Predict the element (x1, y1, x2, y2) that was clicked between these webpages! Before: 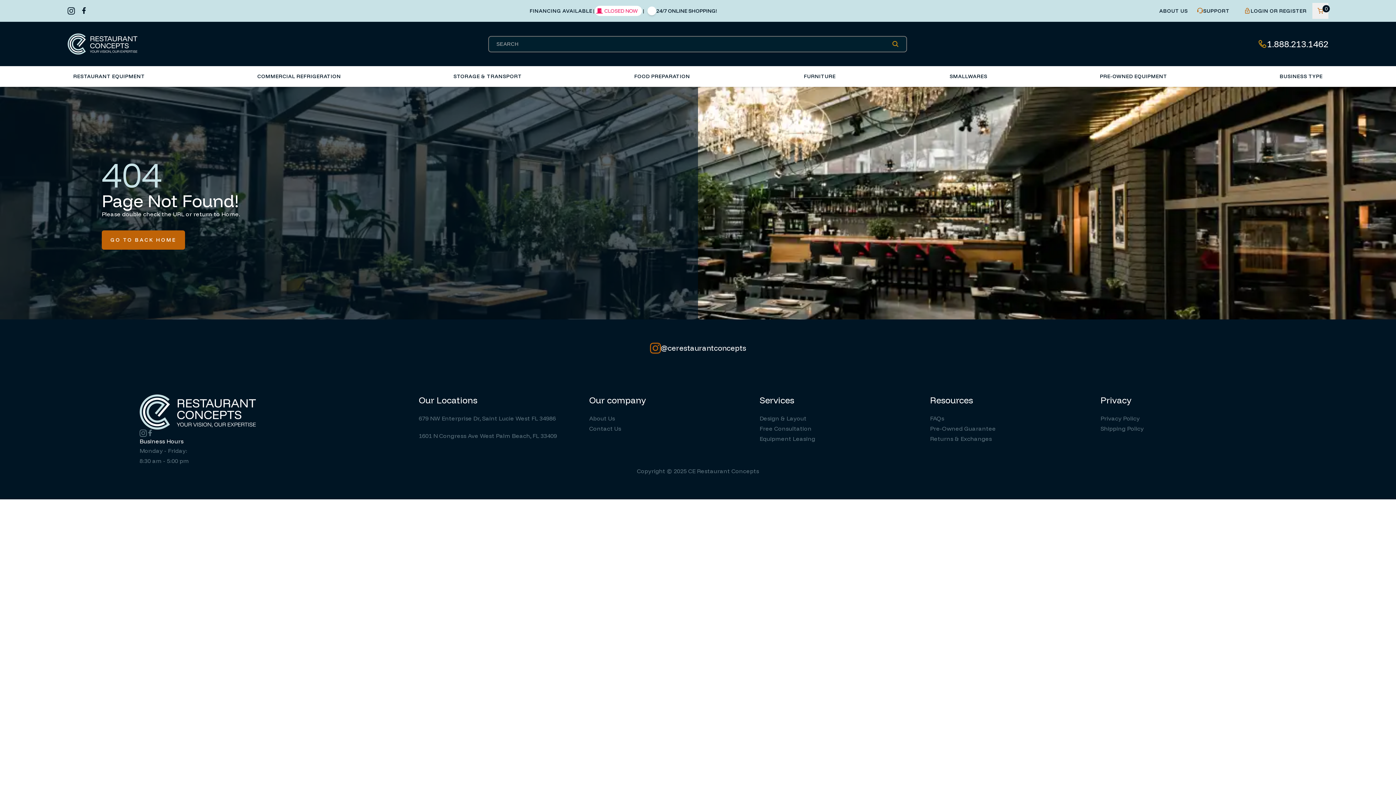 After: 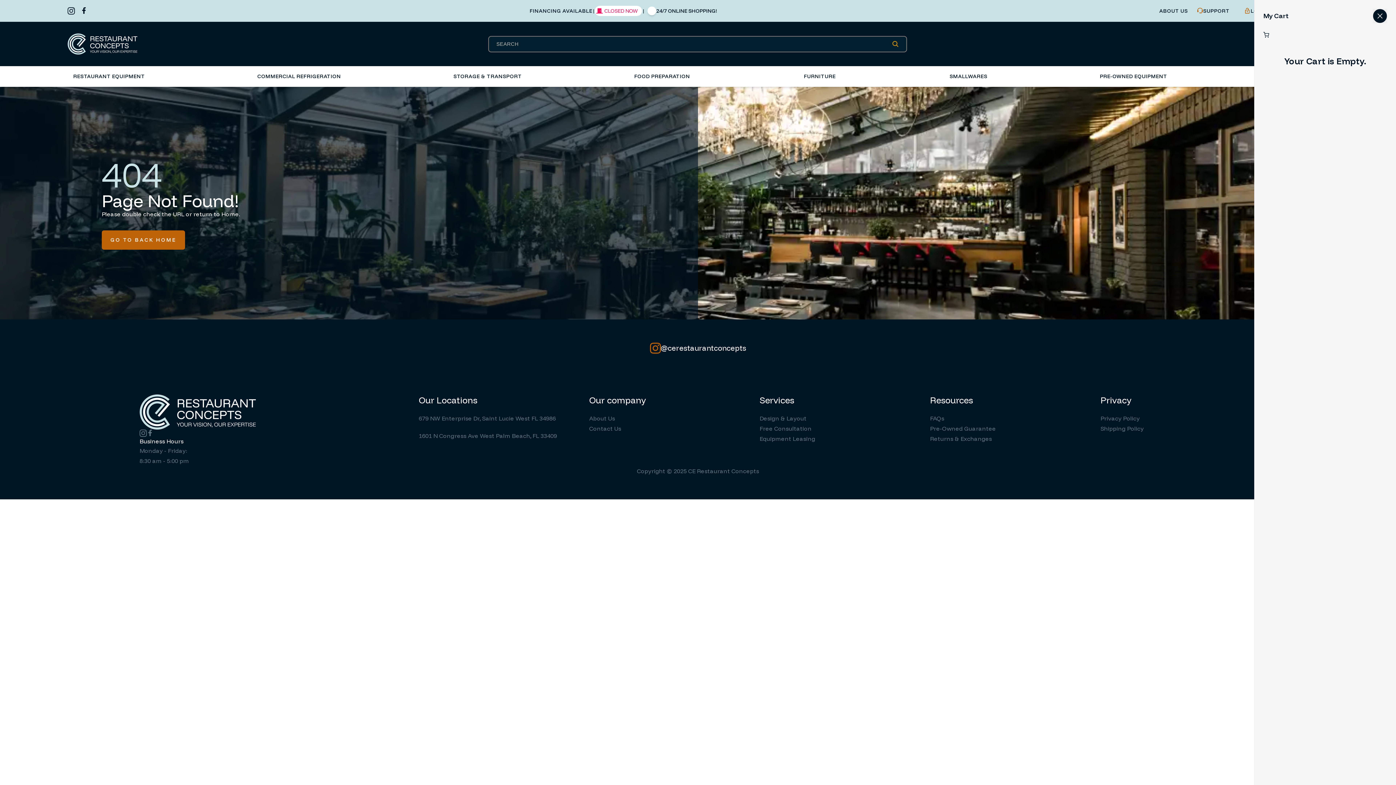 Action: label: Open cart bbox: (1312, 2, 1328, 18)